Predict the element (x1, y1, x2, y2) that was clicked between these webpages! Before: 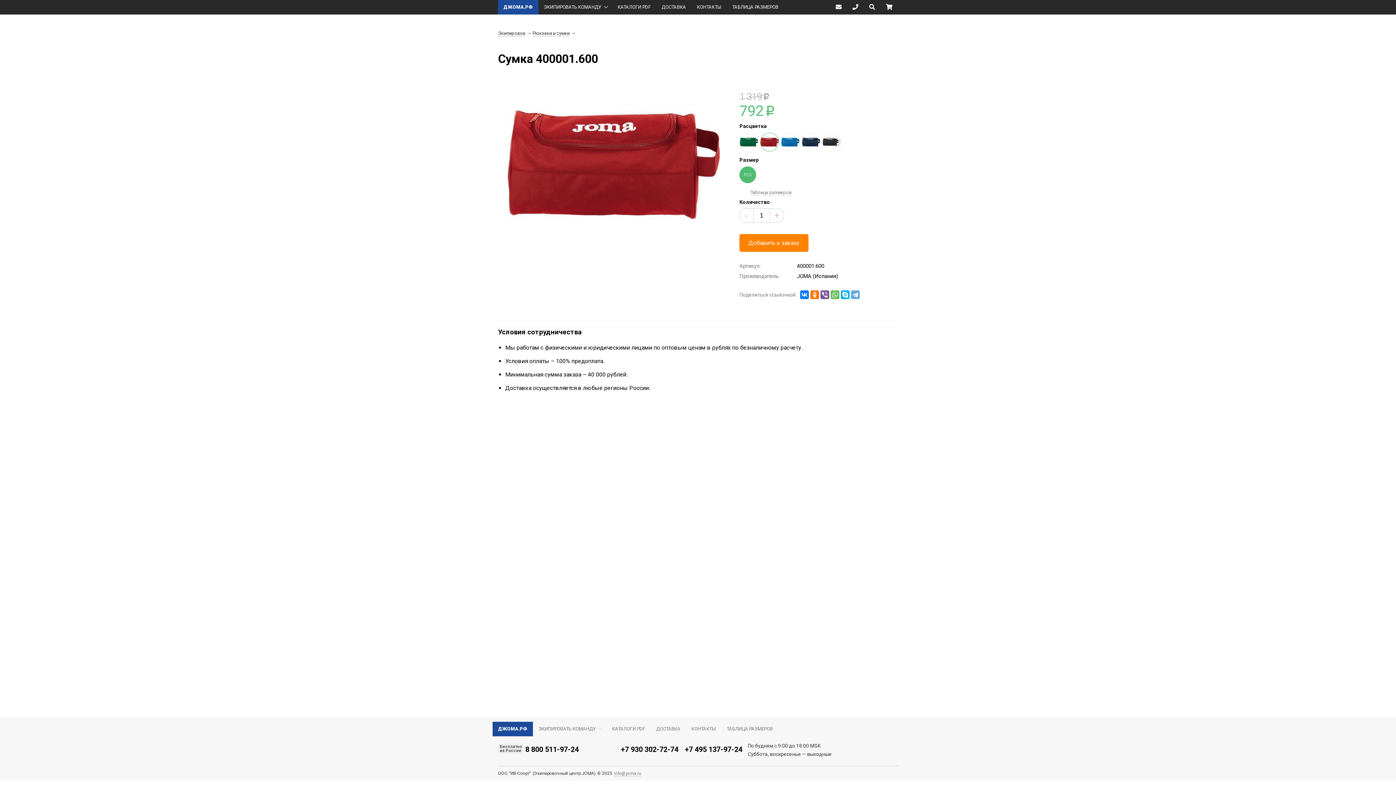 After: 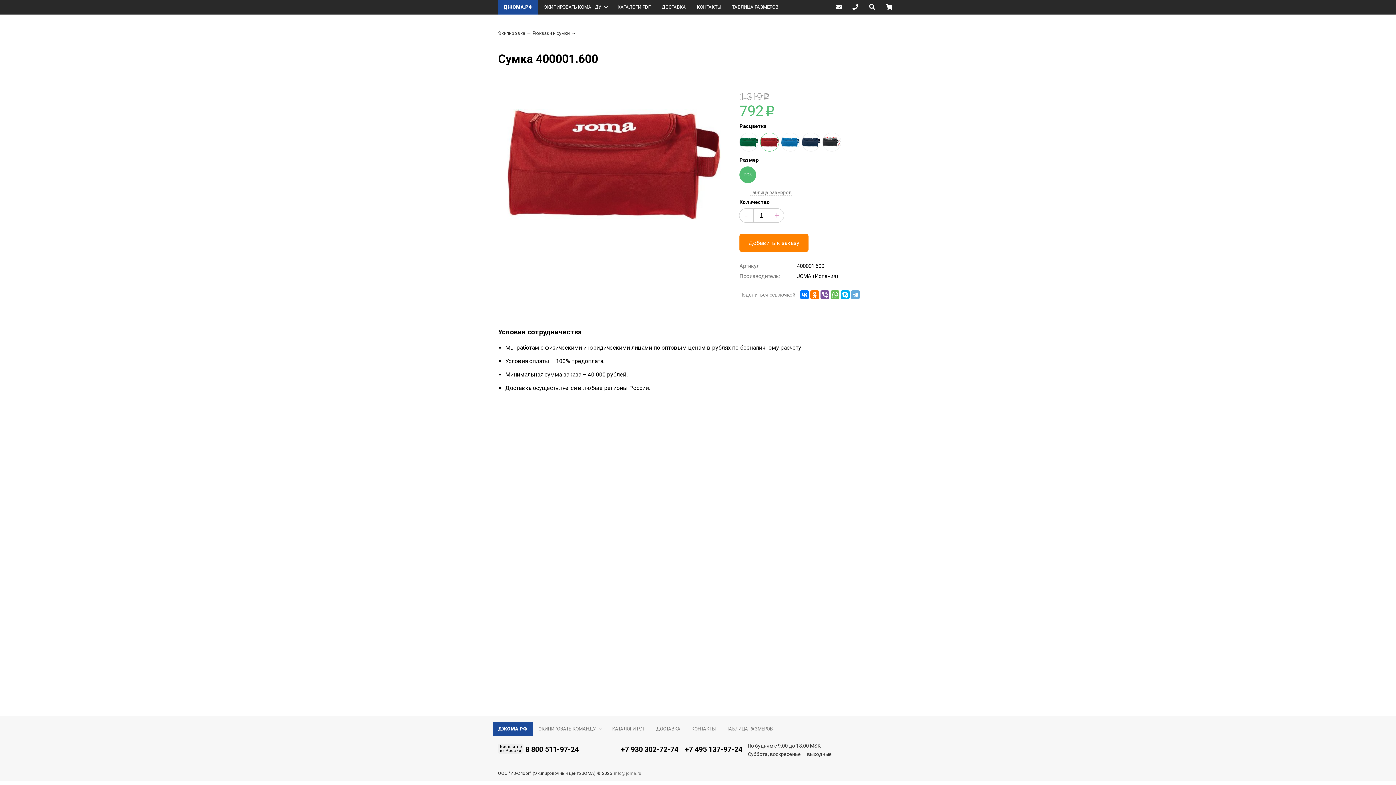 Action: bbox: (498, 743, 578, 756) label: Бесплатно из России8 800 511-97-24